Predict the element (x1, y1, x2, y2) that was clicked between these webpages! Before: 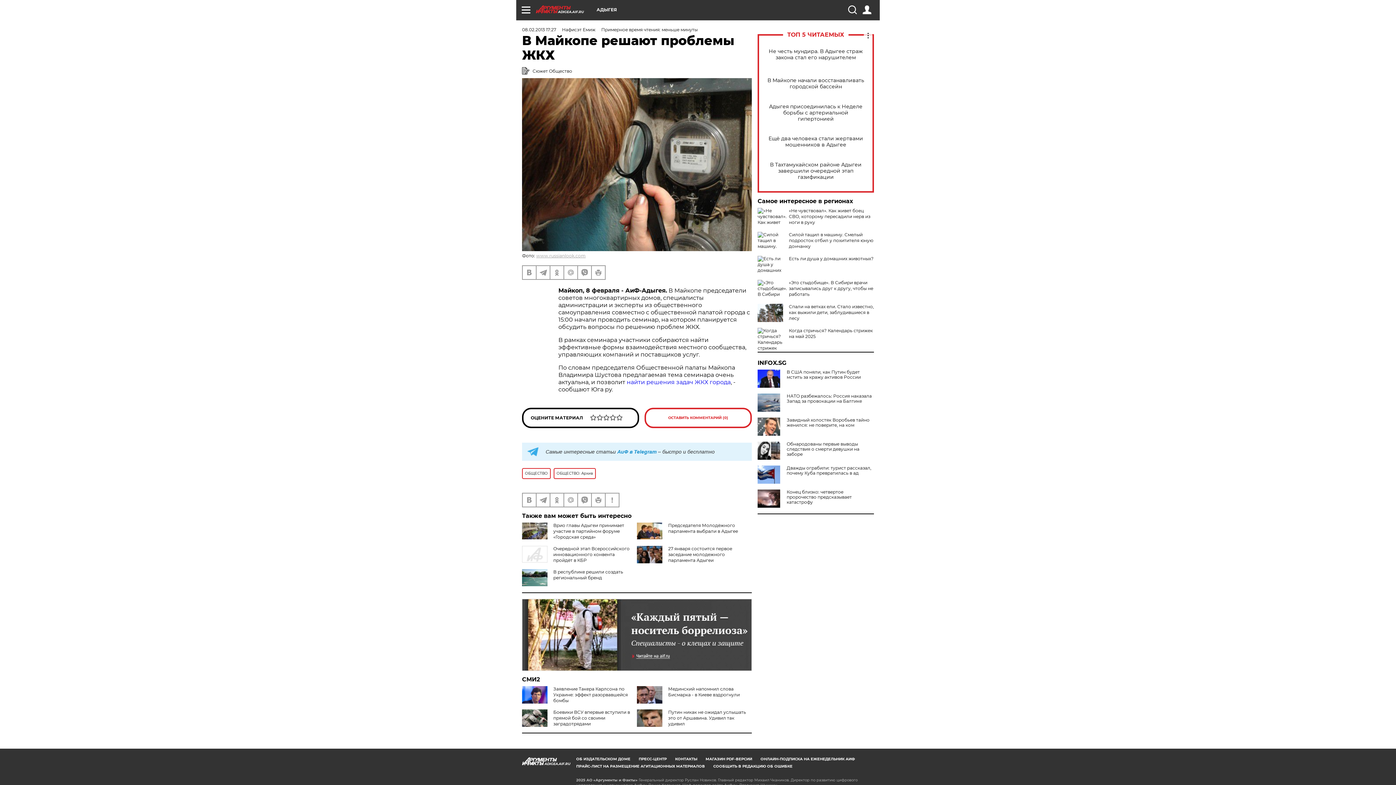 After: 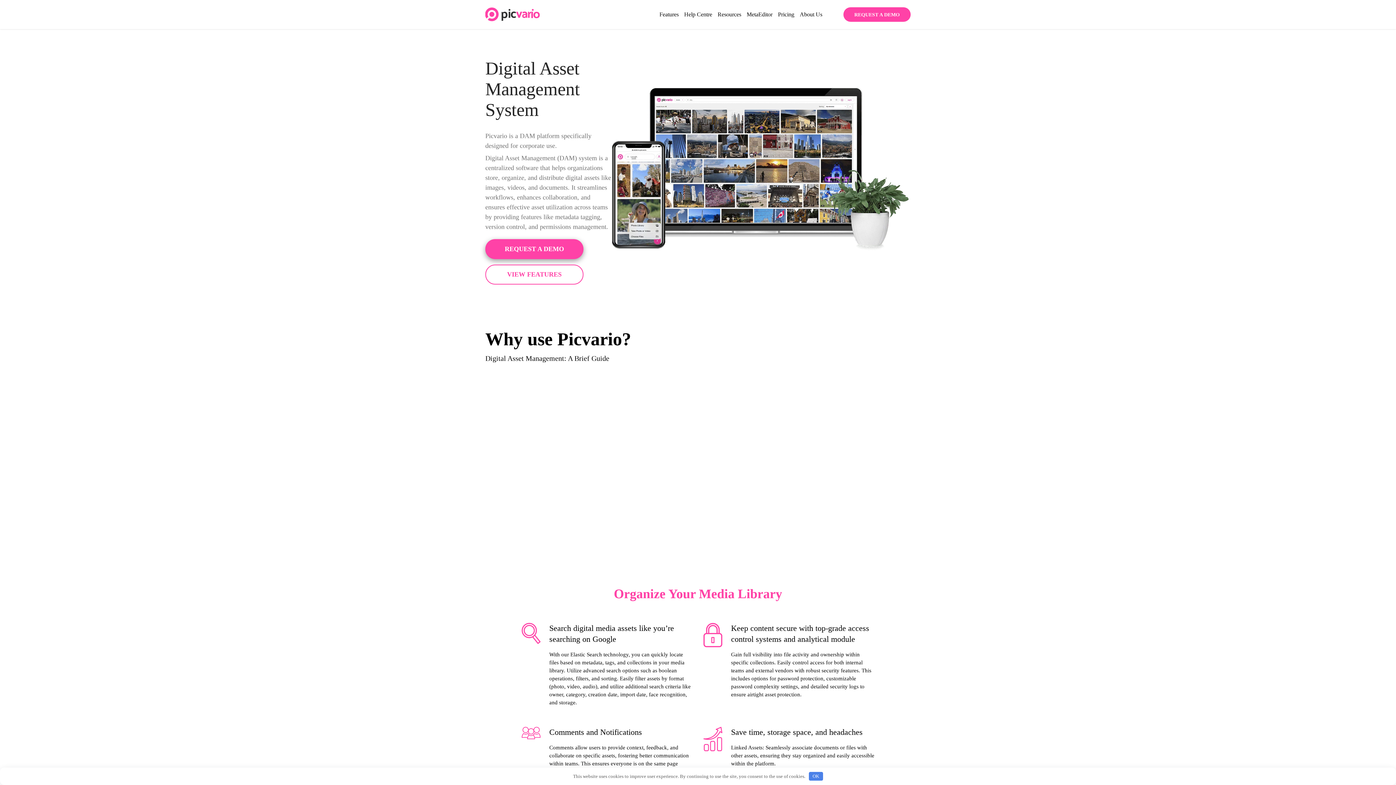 Action: label: www.russianlook.com bbox: (536, 253, 585, 258)